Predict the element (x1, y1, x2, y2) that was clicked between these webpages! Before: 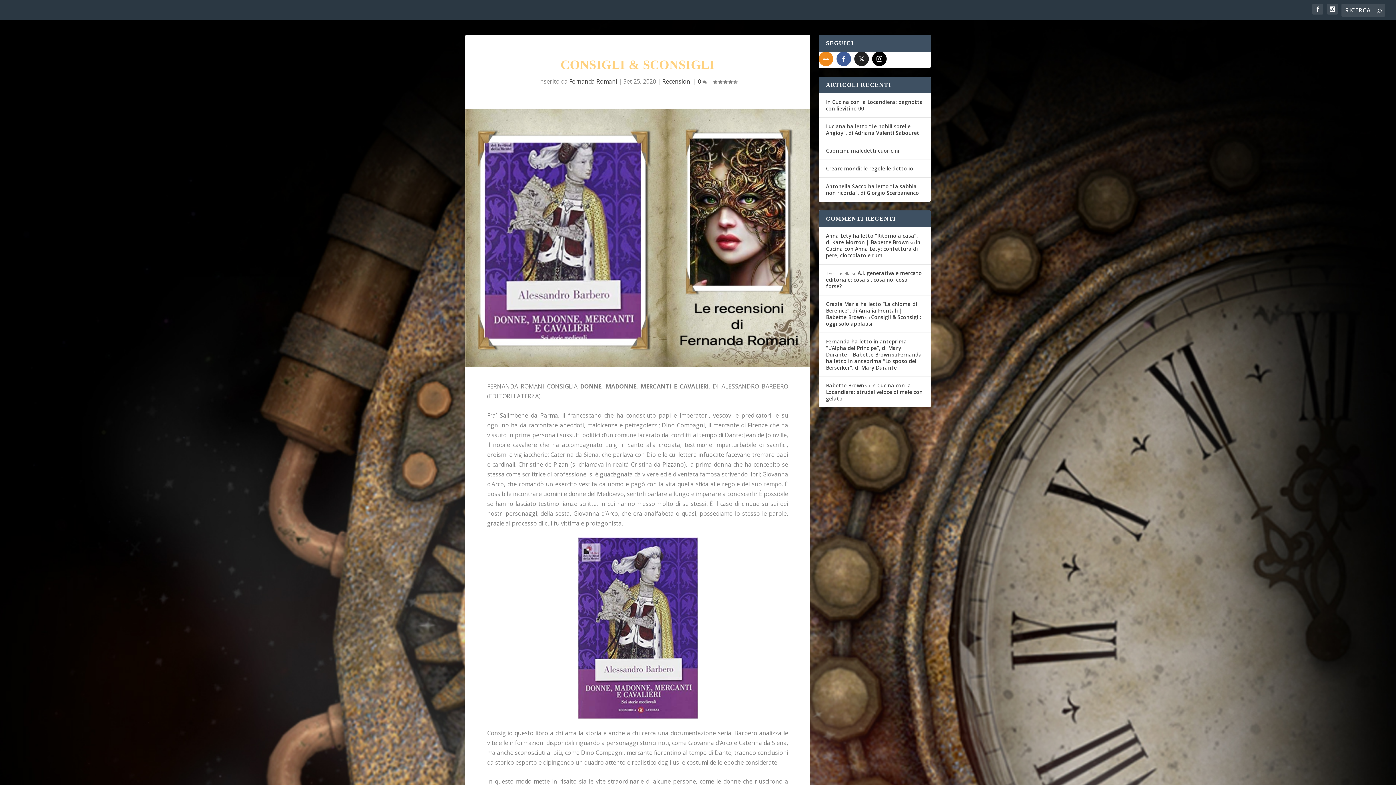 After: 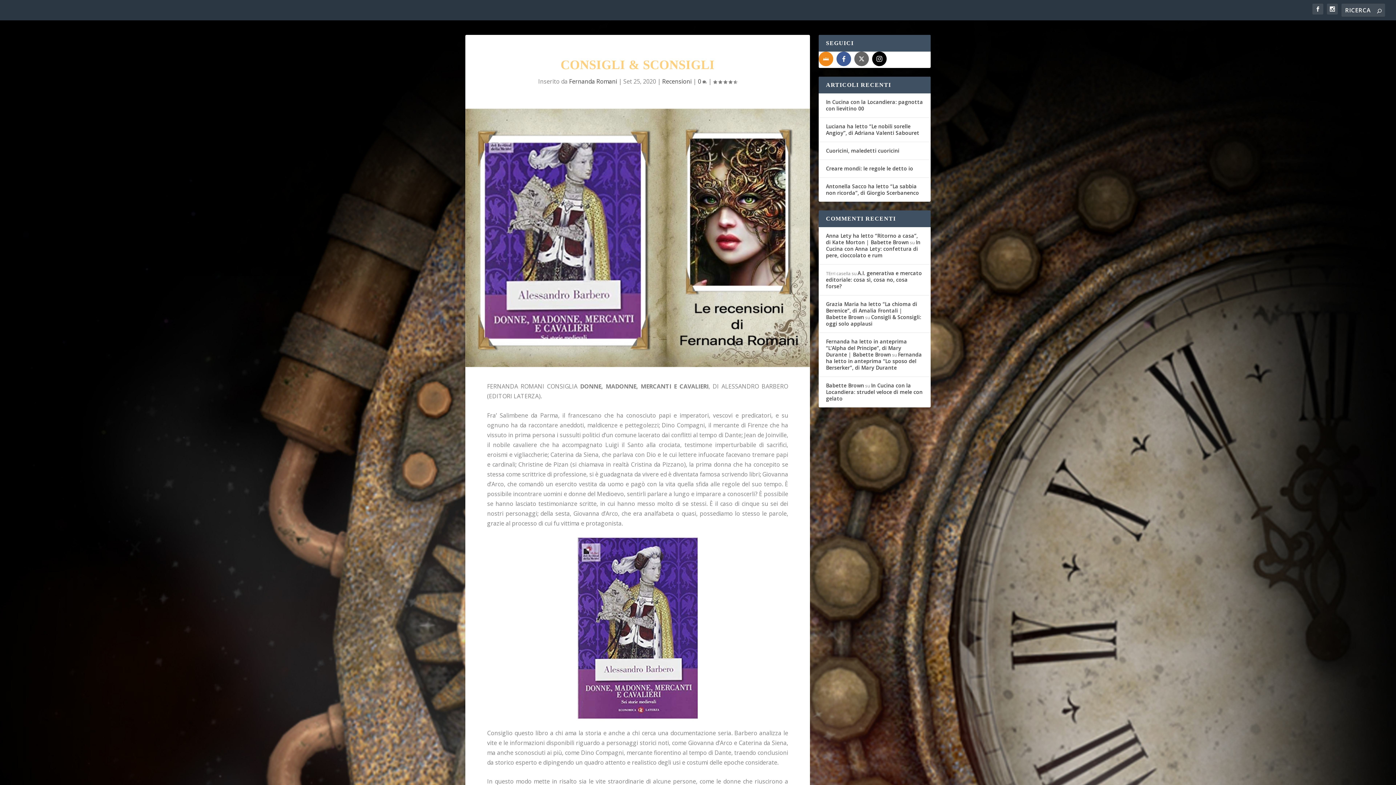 Action: label: twitter bbox: (854, 51, 869, 66)